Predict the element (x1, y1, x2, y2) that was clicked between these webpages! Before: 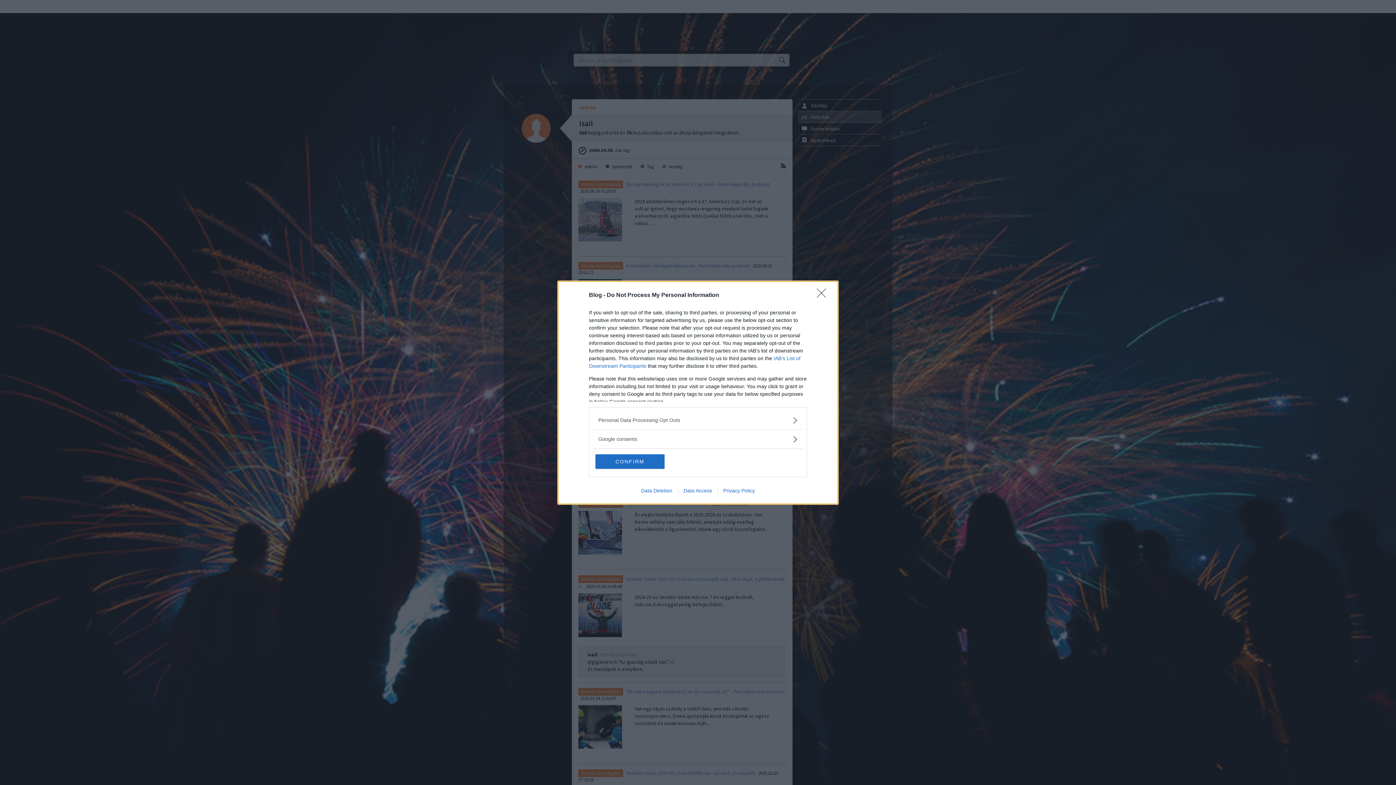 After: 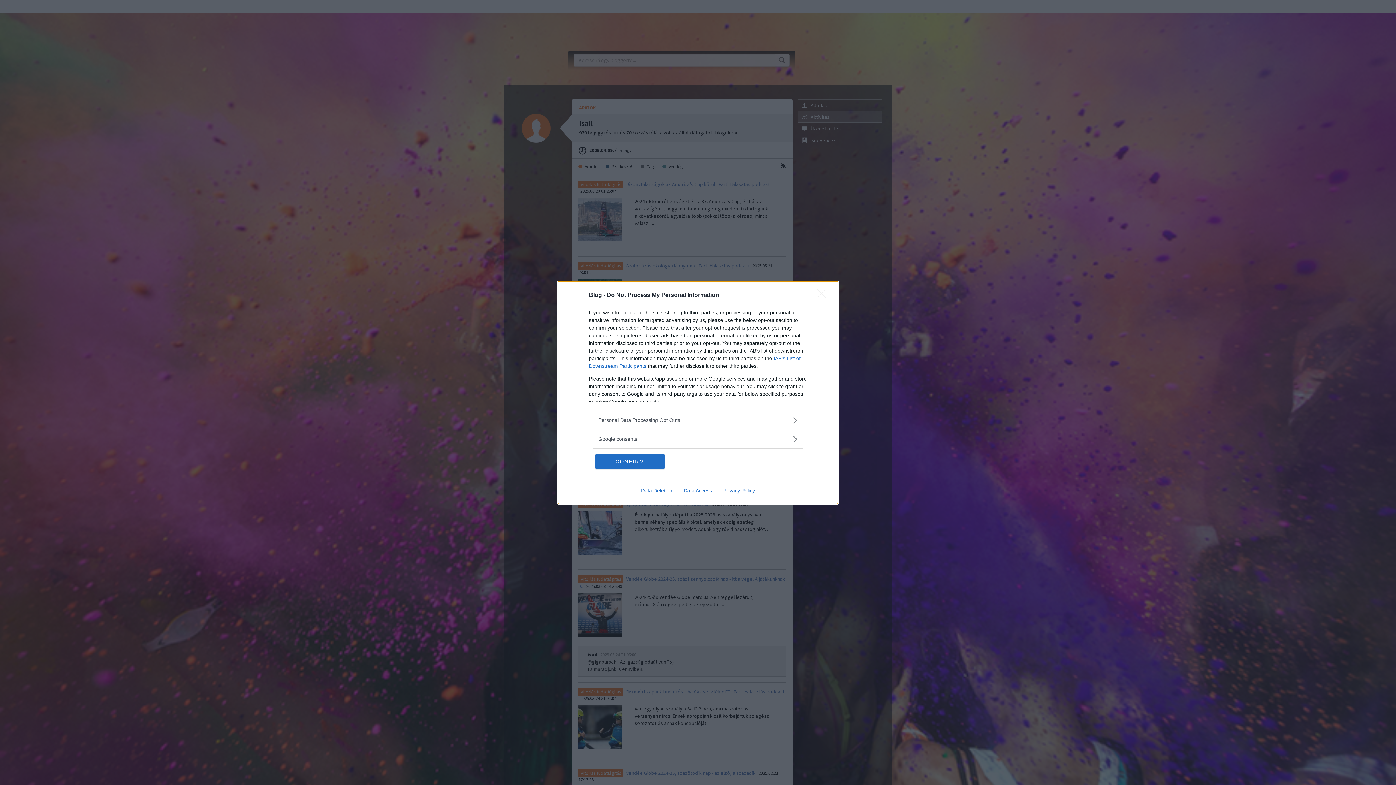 Action: label: Data Access bbox: (678, 487, 717, 493)